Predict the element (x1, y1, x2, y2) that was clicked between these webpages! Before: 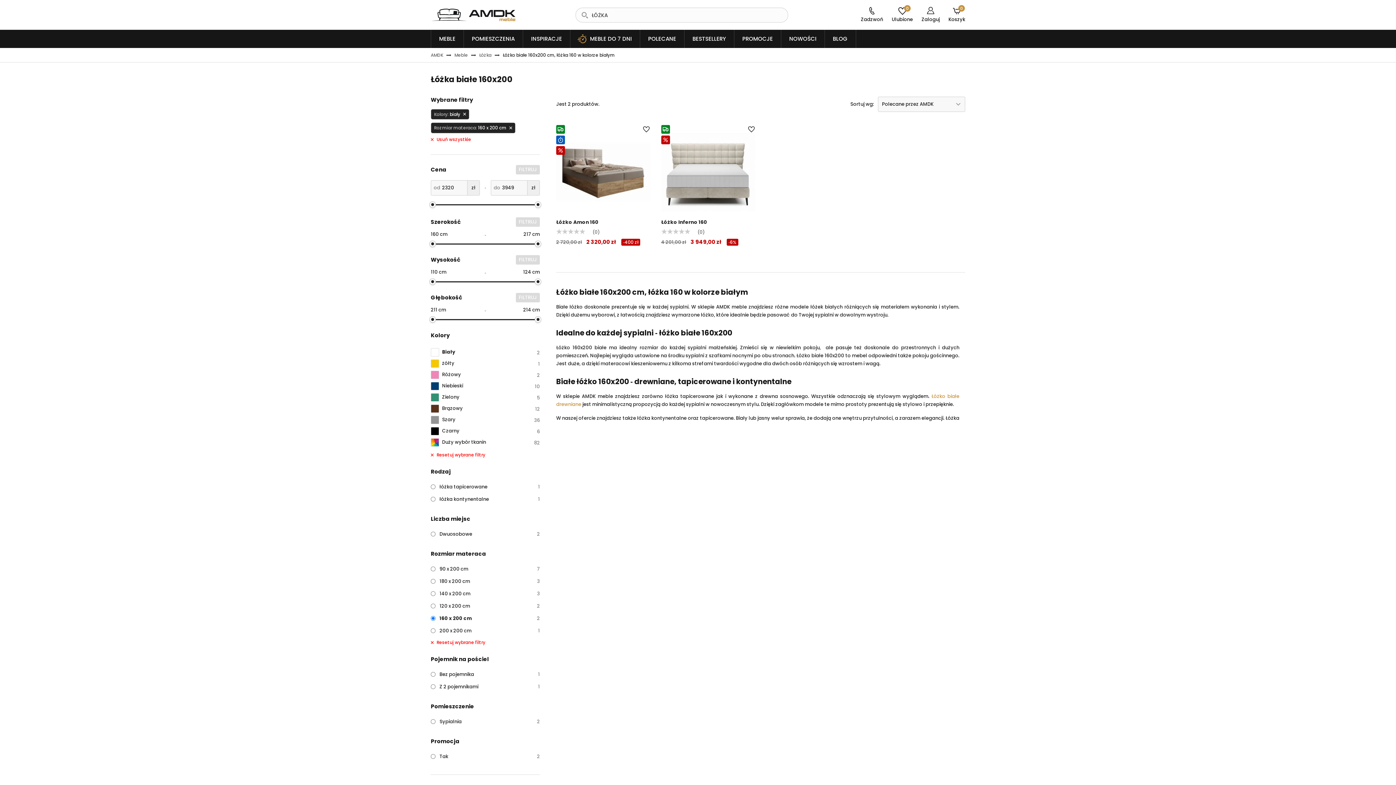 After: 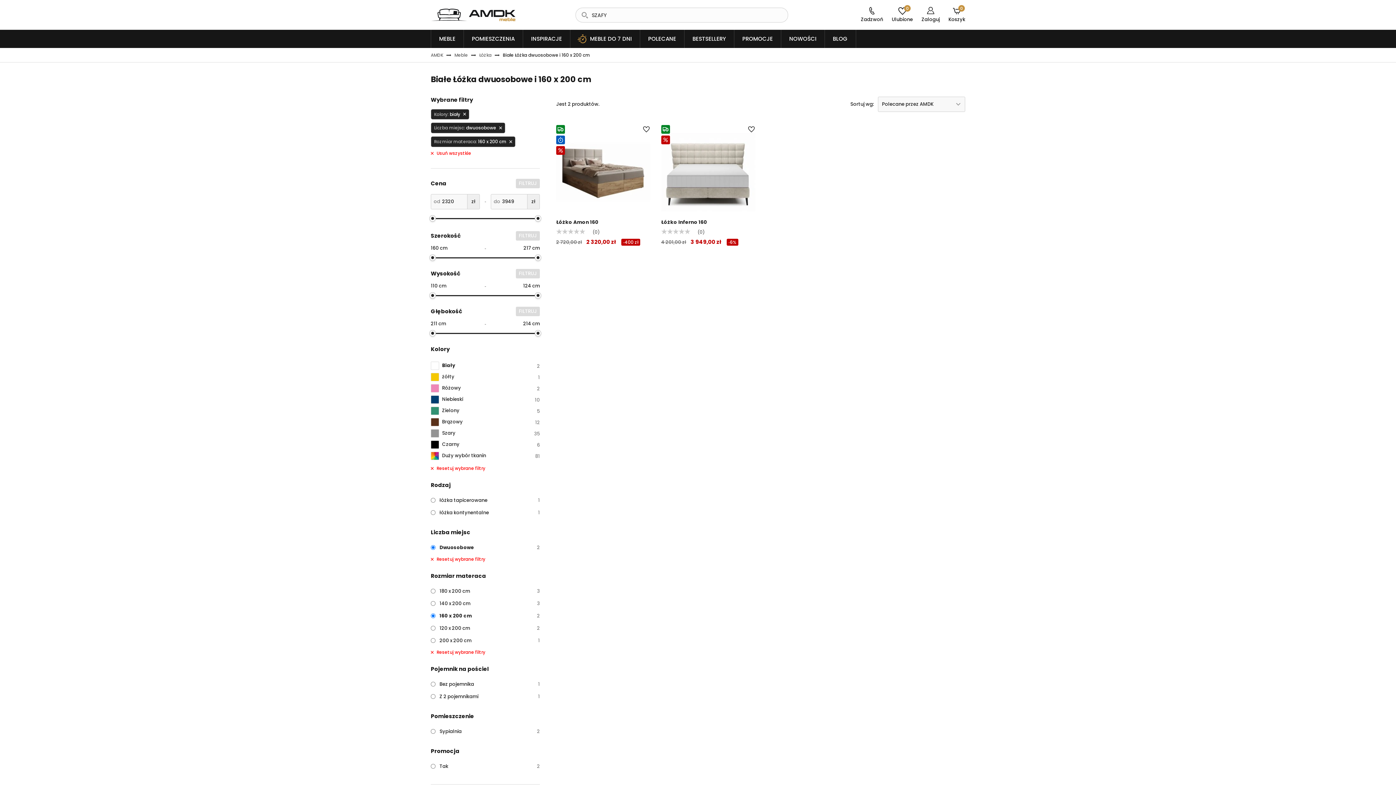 Action: label: Dwuosobowe bbox: (430, 531, 540, 537)